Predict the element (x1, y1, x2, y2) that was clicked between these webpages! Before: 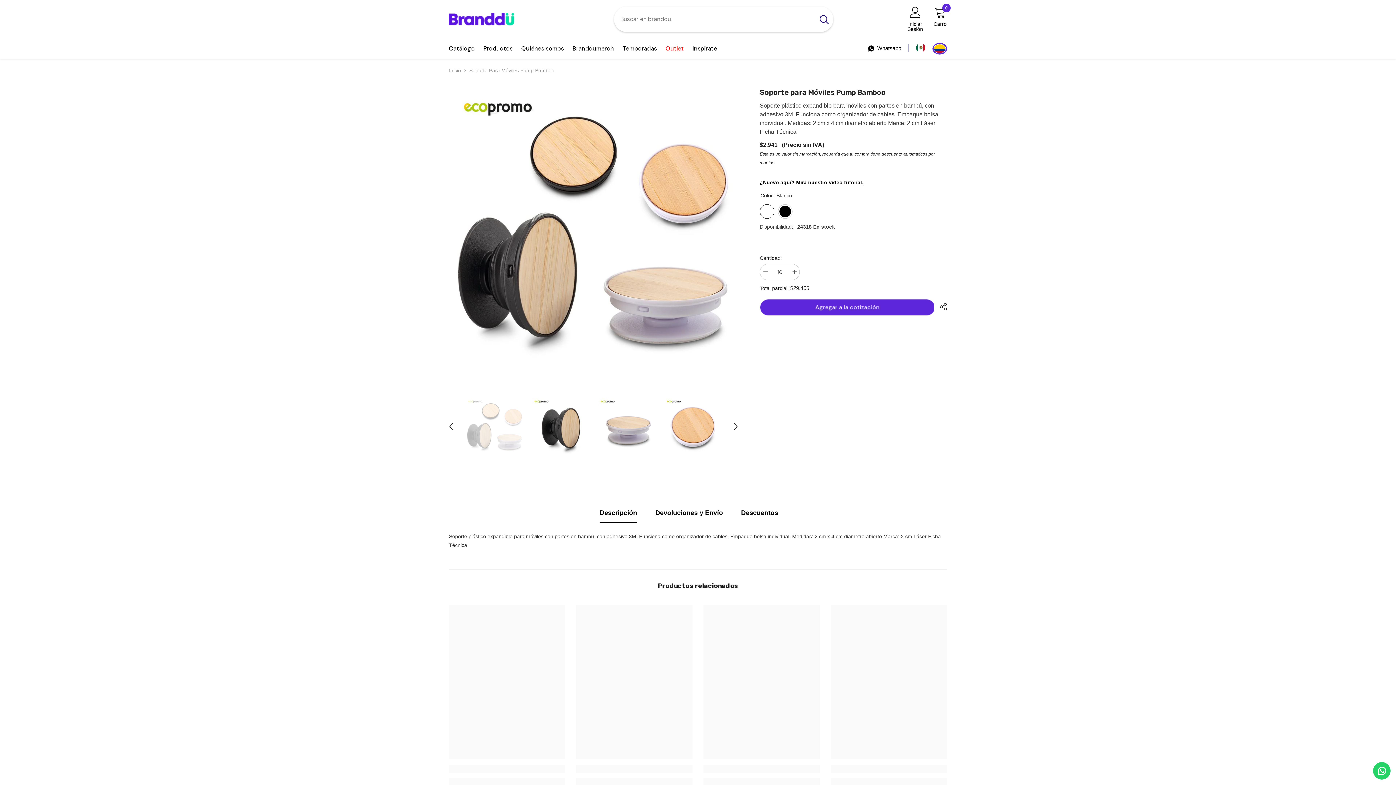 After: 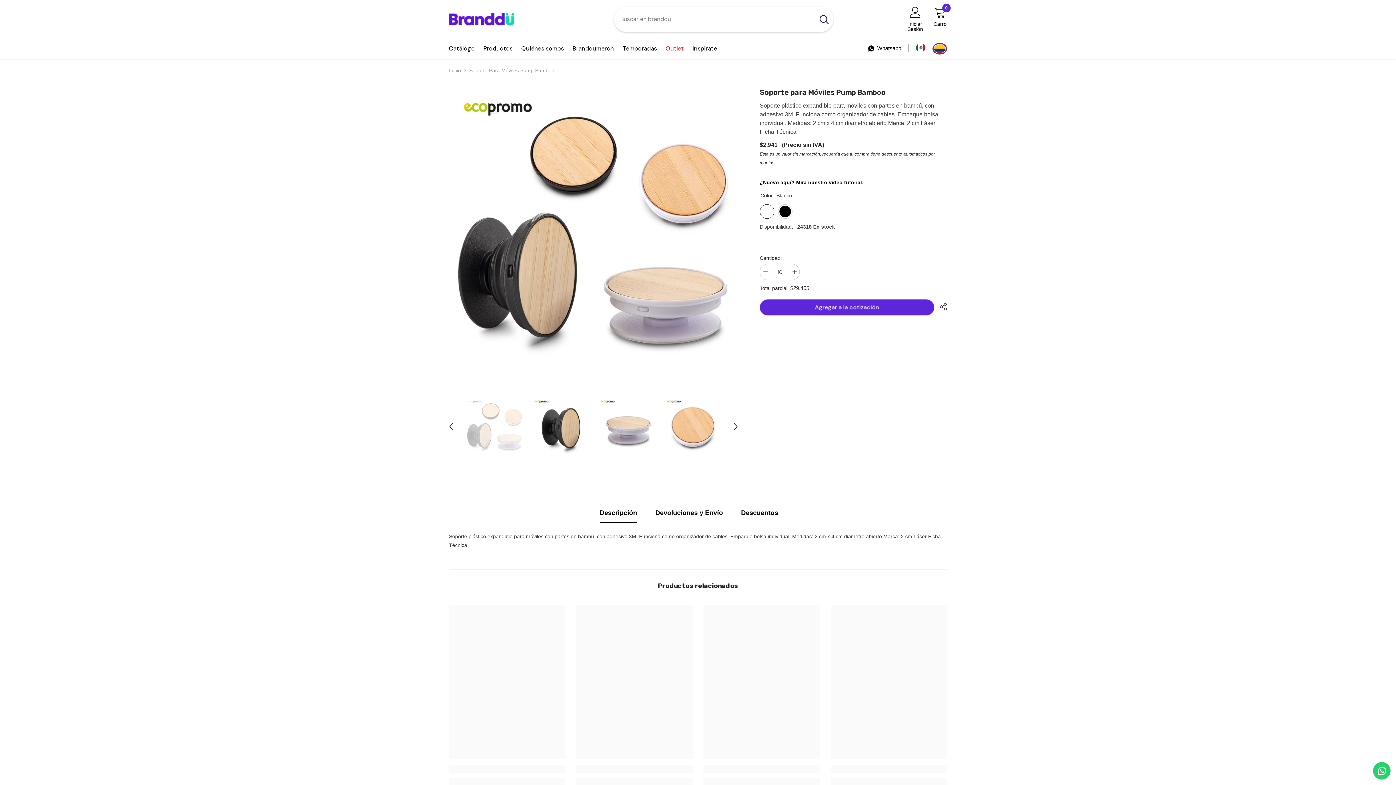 Action: bbox: (1373, 762, 1390, 780)